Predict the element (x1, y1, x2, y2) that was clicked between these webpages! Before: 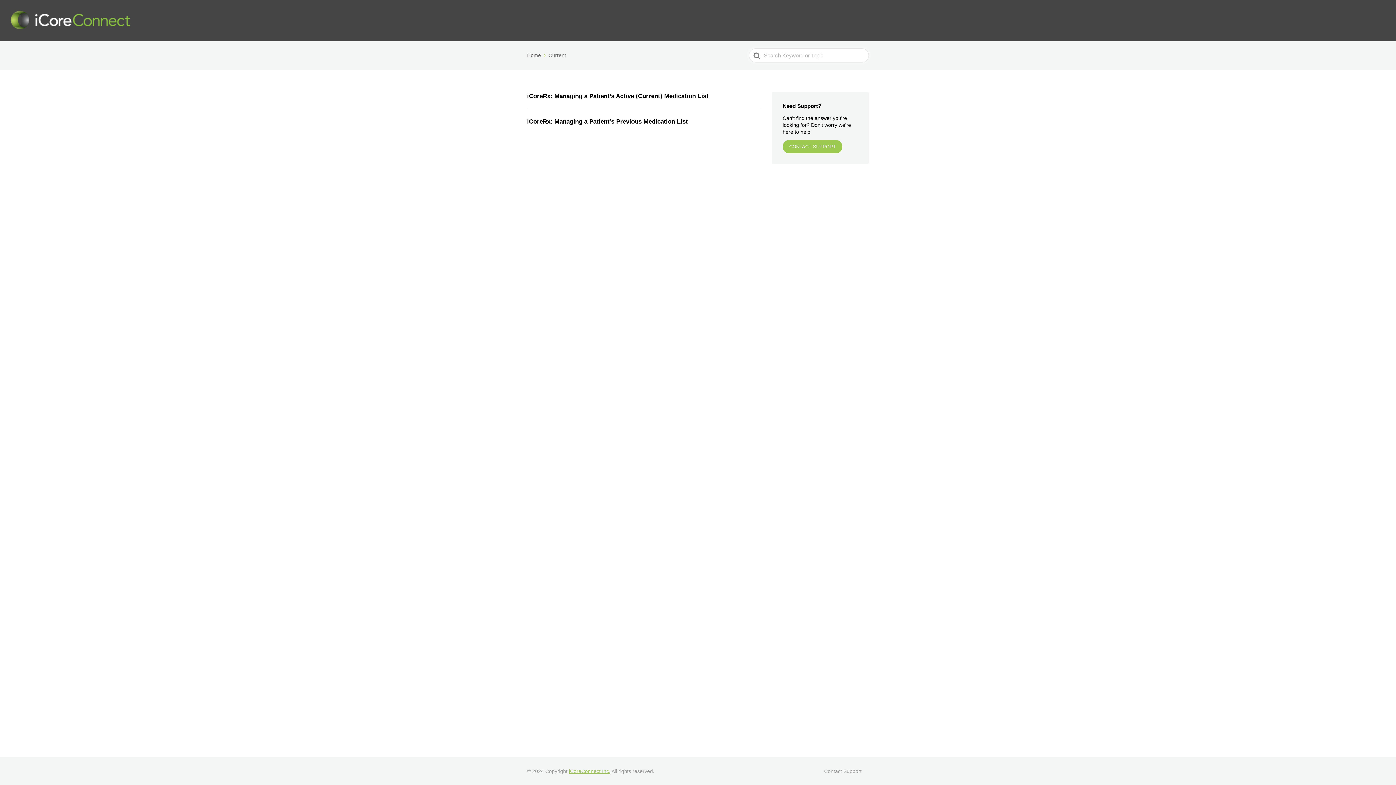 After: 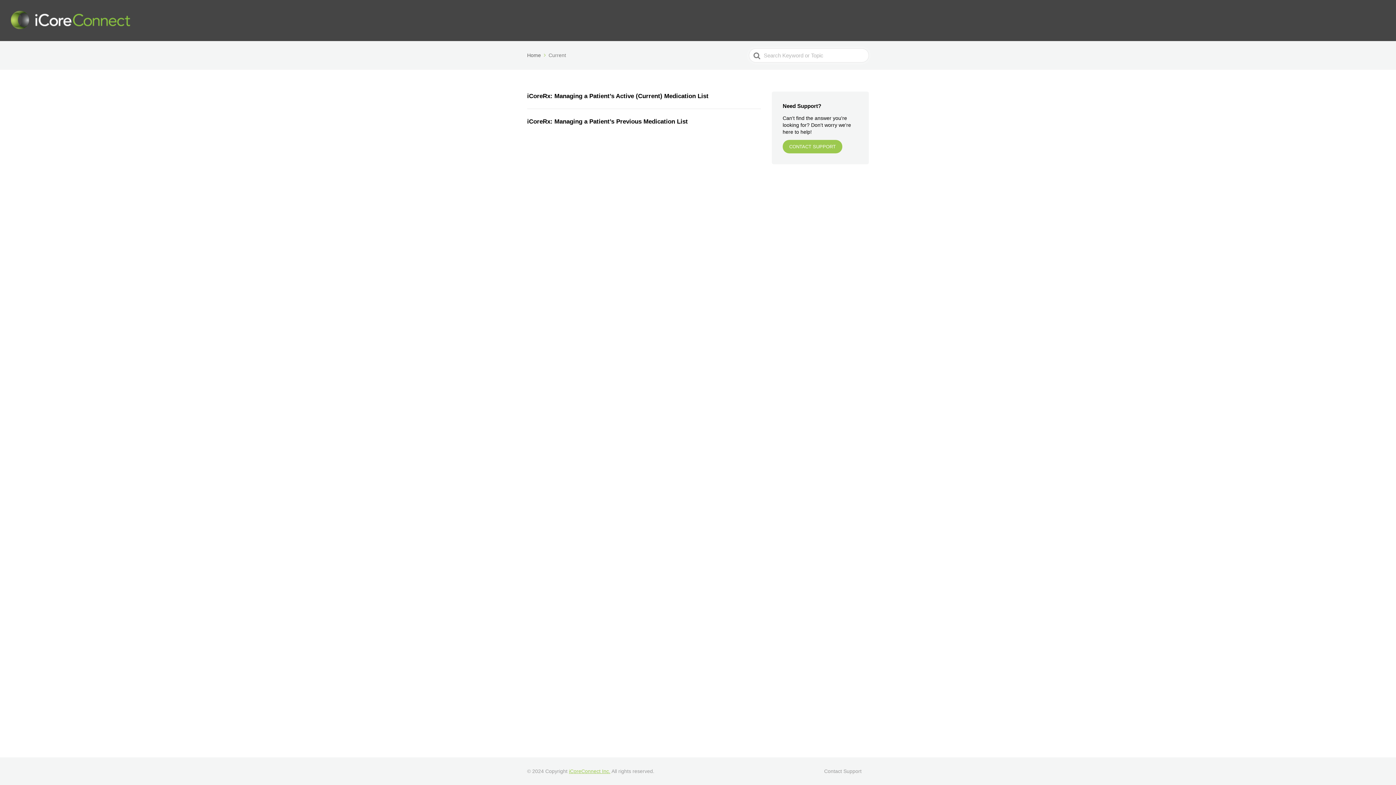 Action: bbox: (782, 140, 842, 153) label: CONTACT SUPPORT